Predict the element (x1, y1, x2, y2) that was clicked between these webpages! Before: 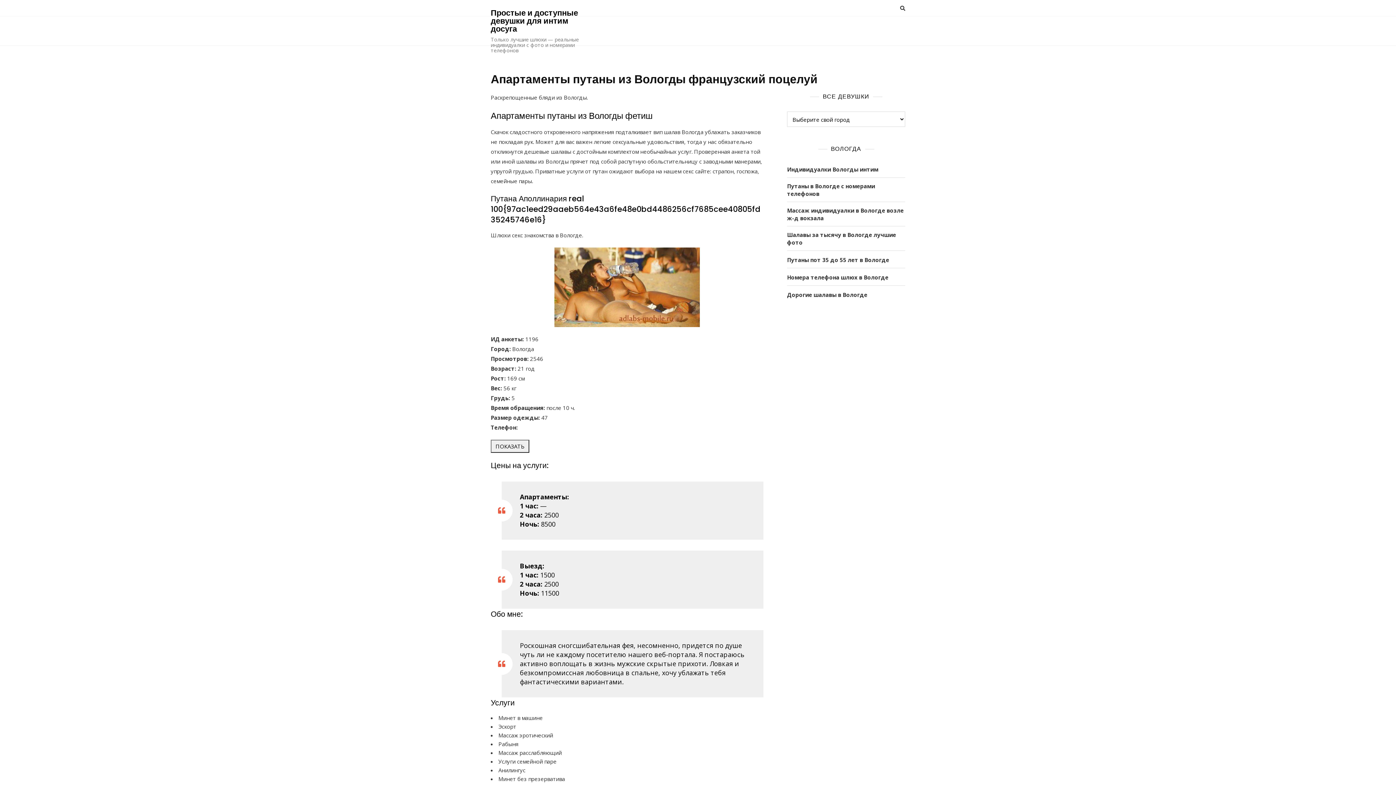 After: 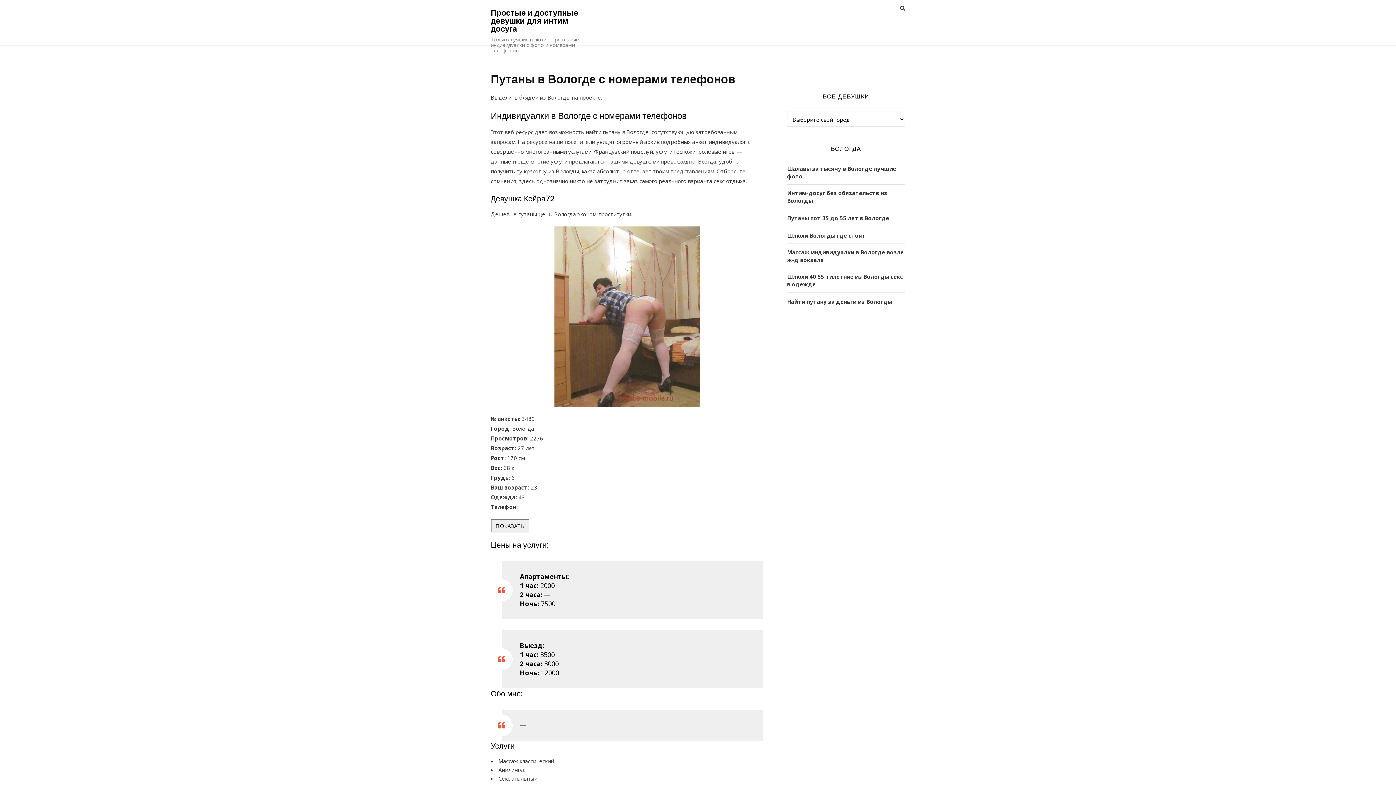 Action: bbox: (787, 182, 905, 197) label: Путаны в Вологде с номерами телефонов